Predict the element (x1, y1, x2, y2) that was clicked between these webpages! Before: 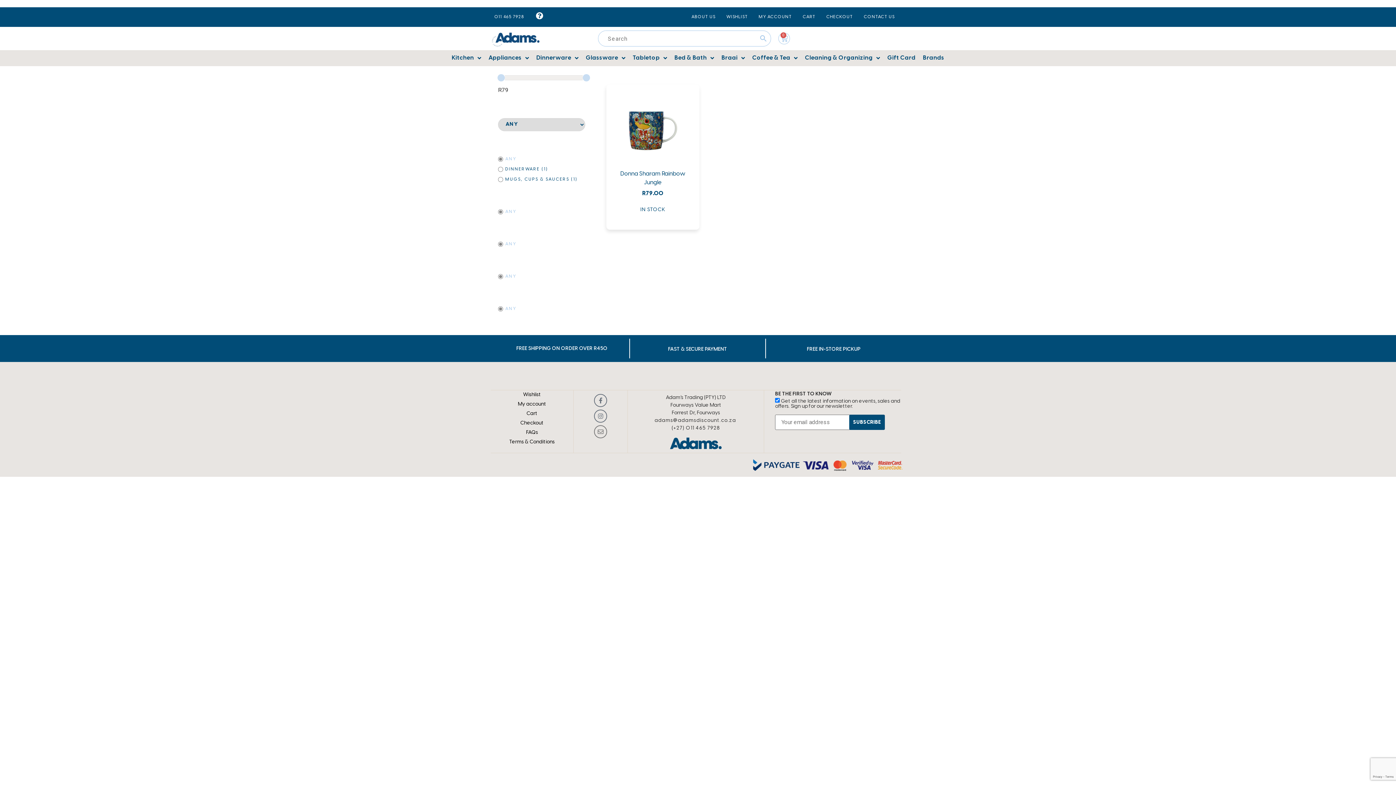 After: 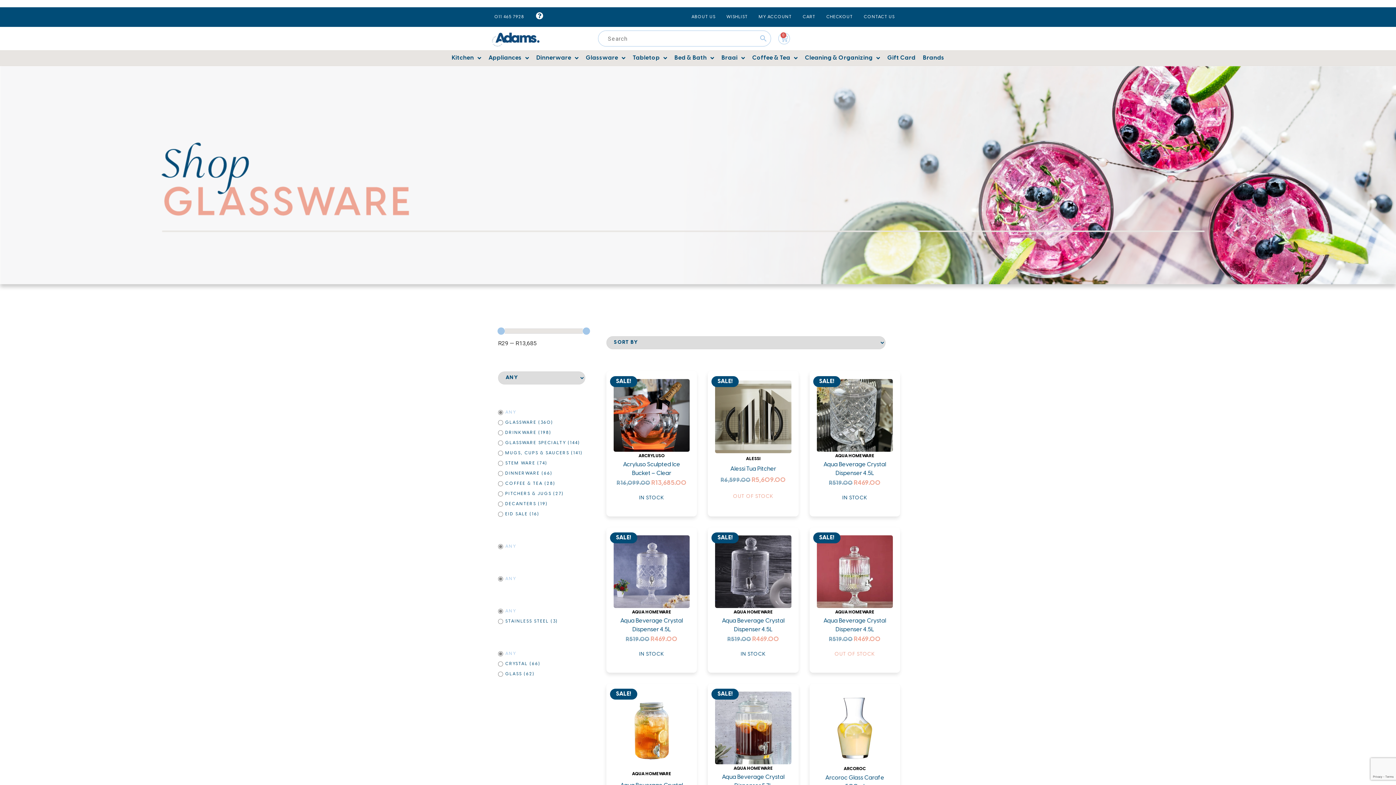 Action: label: Glassware bbox: (582, 50, 629, 66)